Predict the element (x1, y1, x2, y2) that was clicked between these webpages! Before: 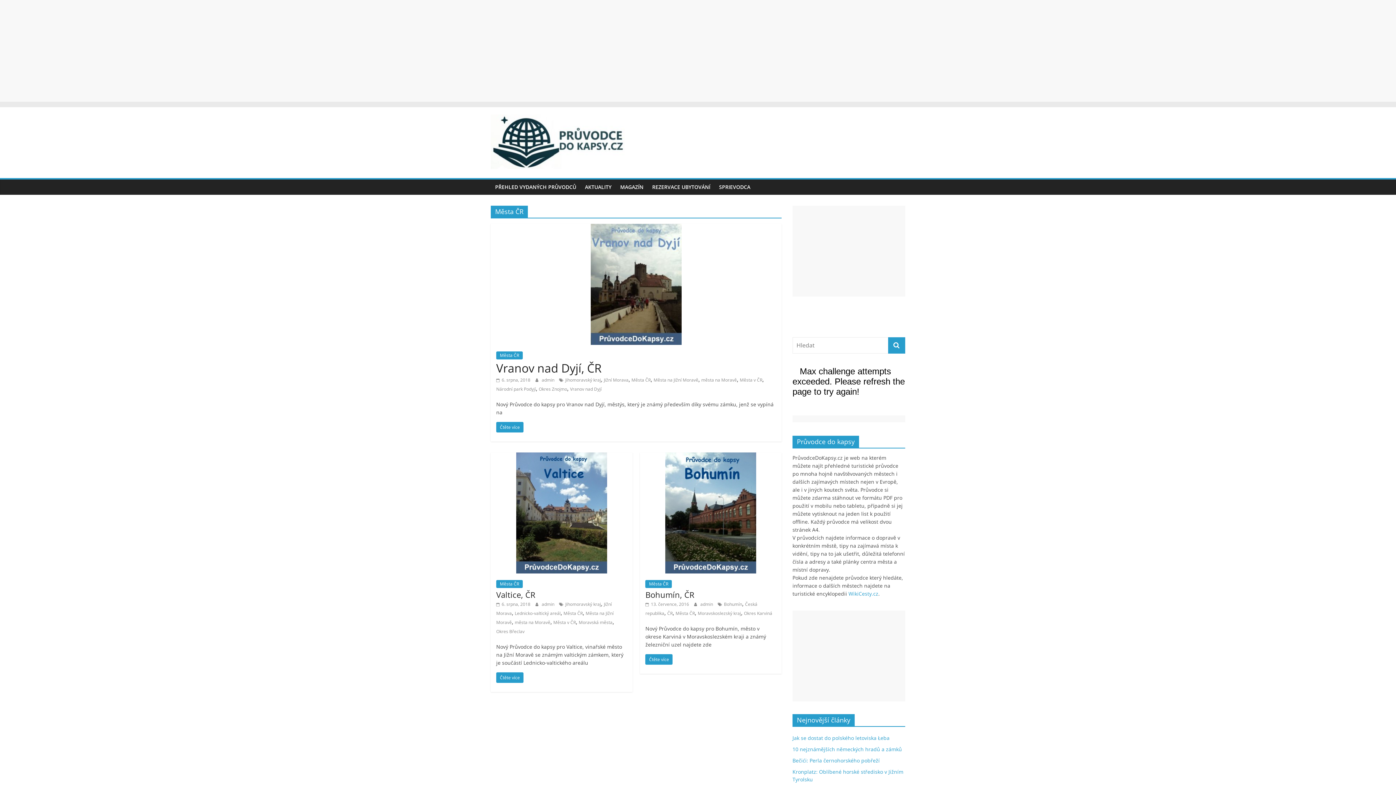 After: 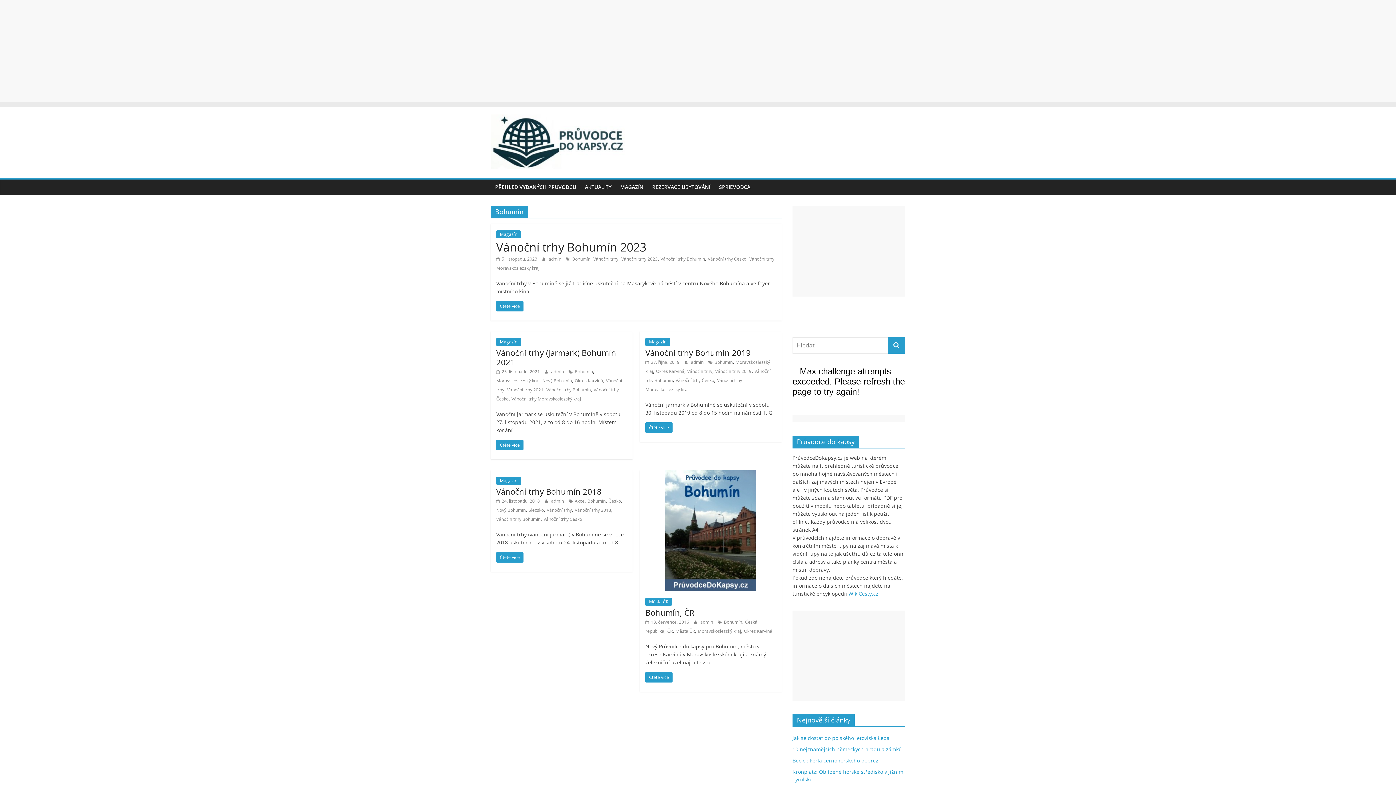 Action: label: Bohumín bbox: (724, 601, 742, 607)